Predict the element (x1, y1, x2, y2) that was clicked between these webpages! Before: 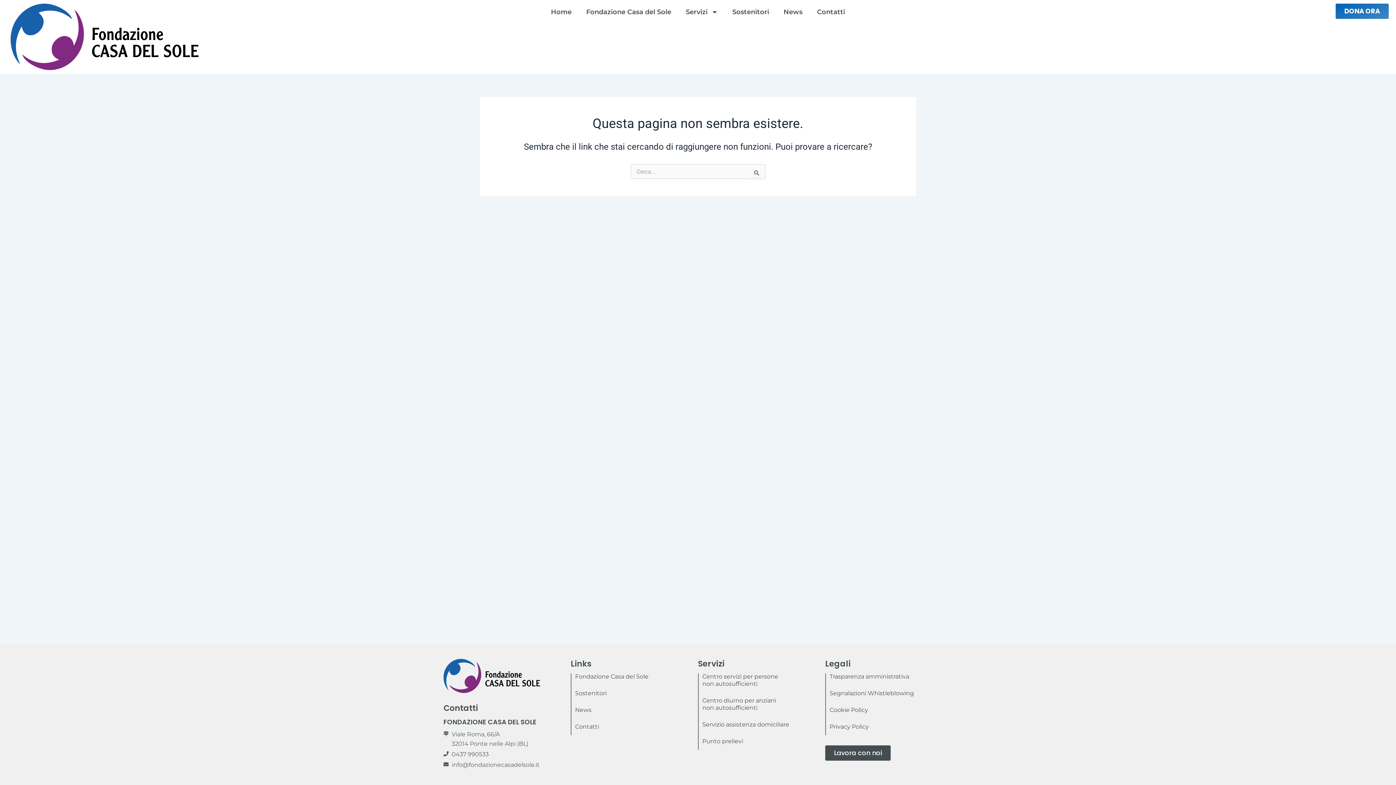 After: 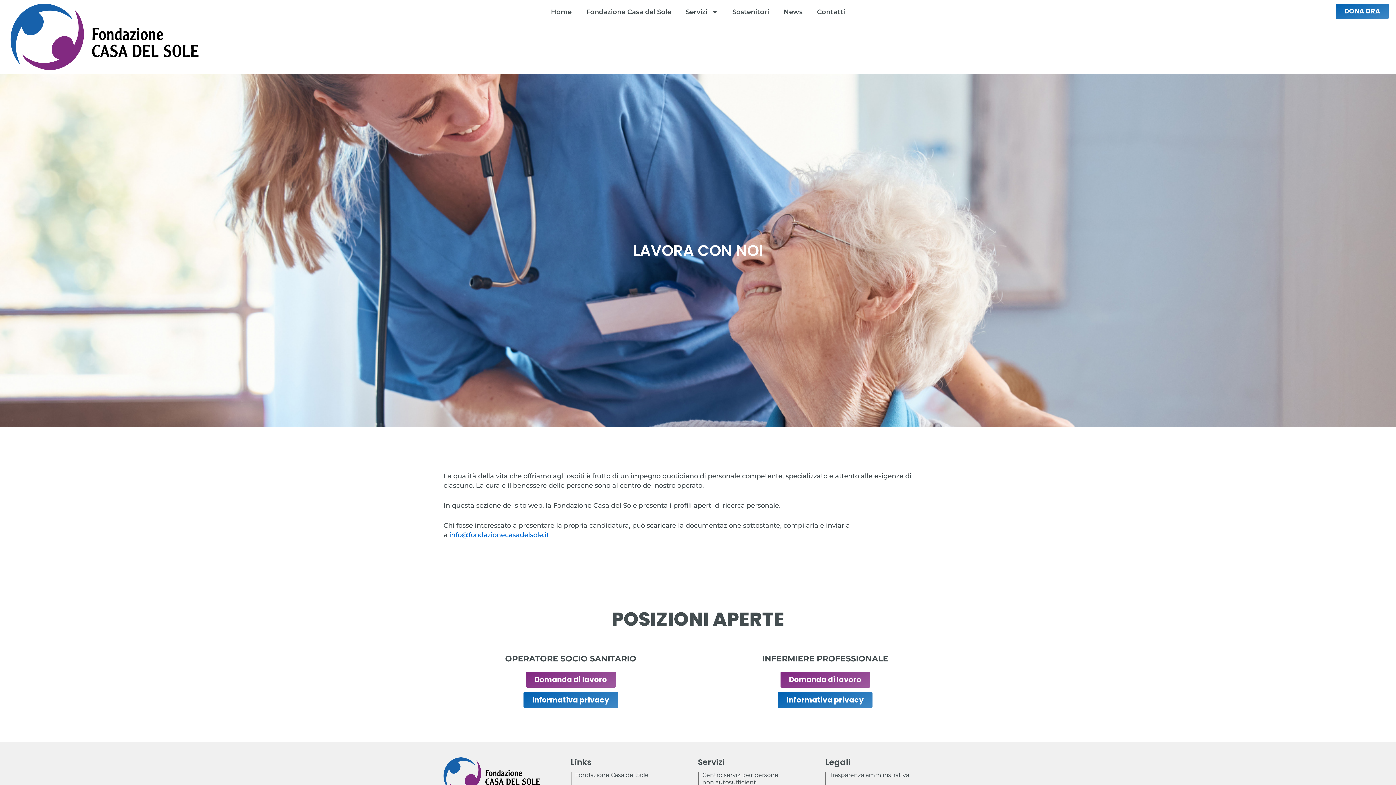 Action: bbox: (825, 745, 890, 761) label: Lavora con noi